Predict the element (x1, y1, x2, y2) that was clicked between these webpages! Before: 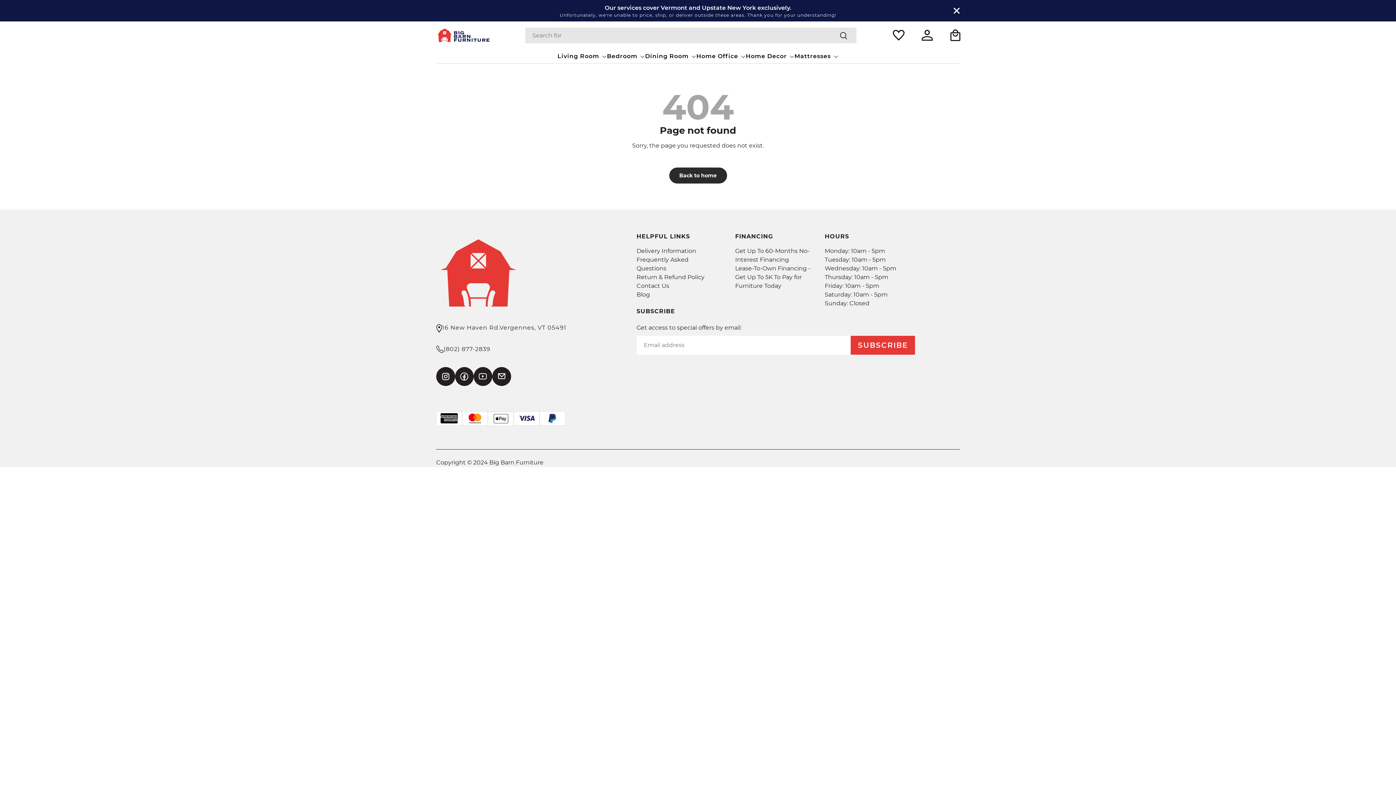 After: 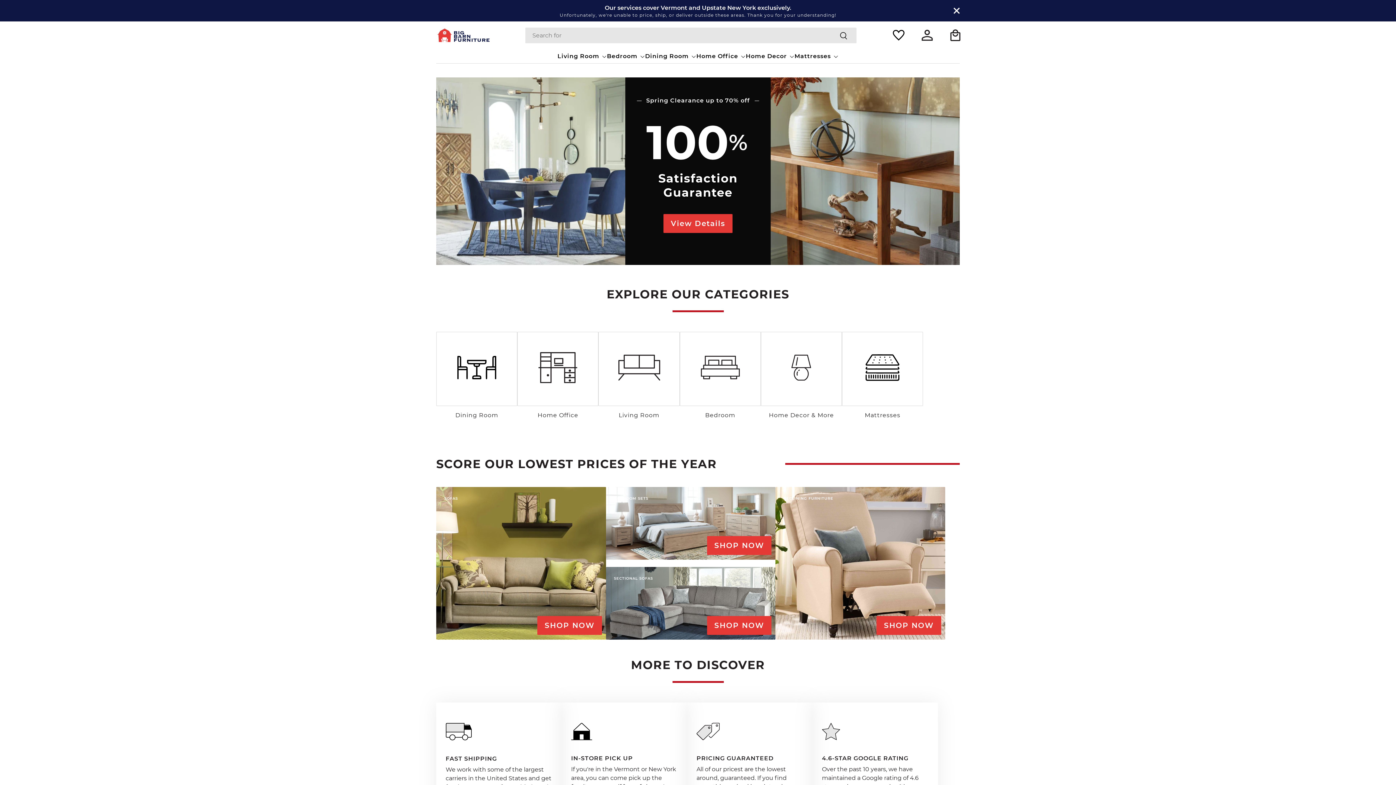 Action: label: Back to home bbox: (669, 167, 727, 183)